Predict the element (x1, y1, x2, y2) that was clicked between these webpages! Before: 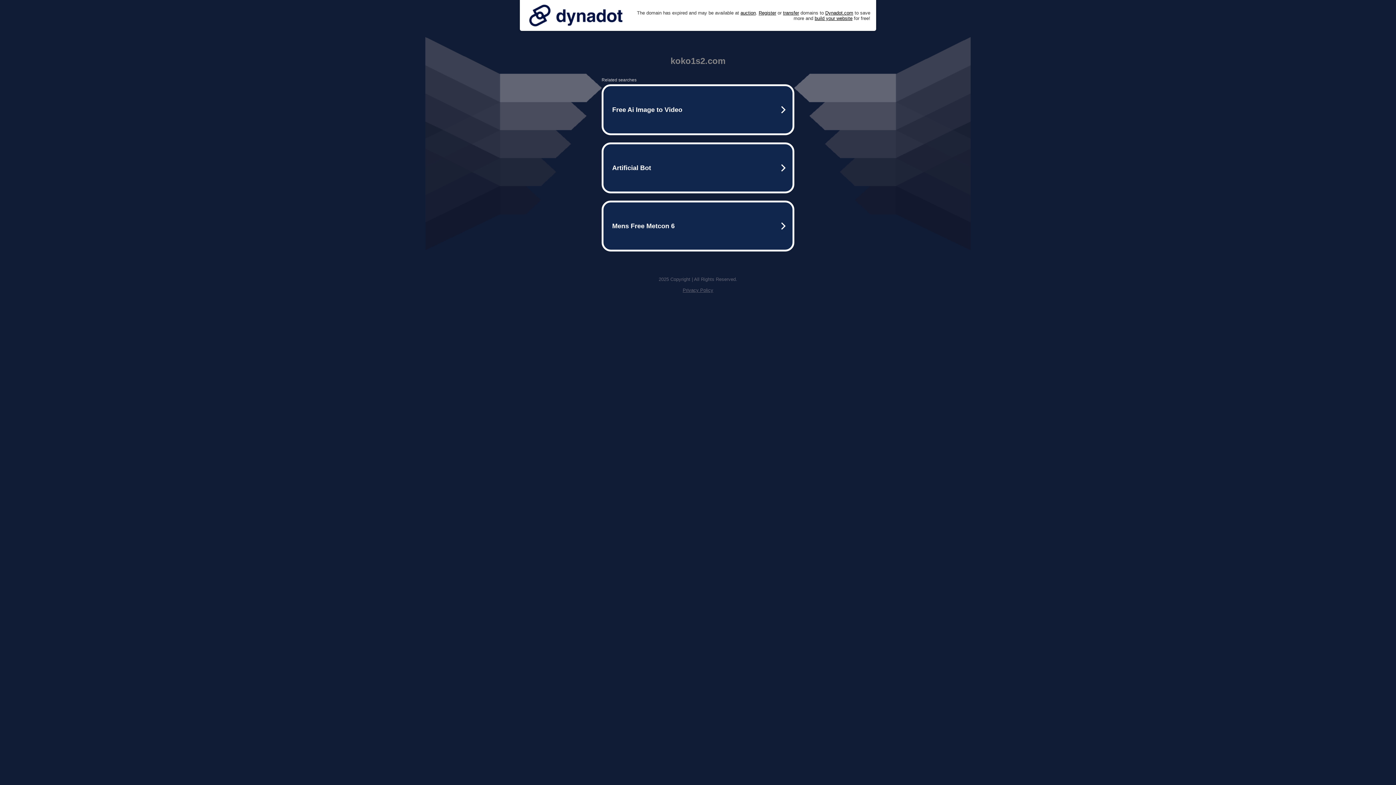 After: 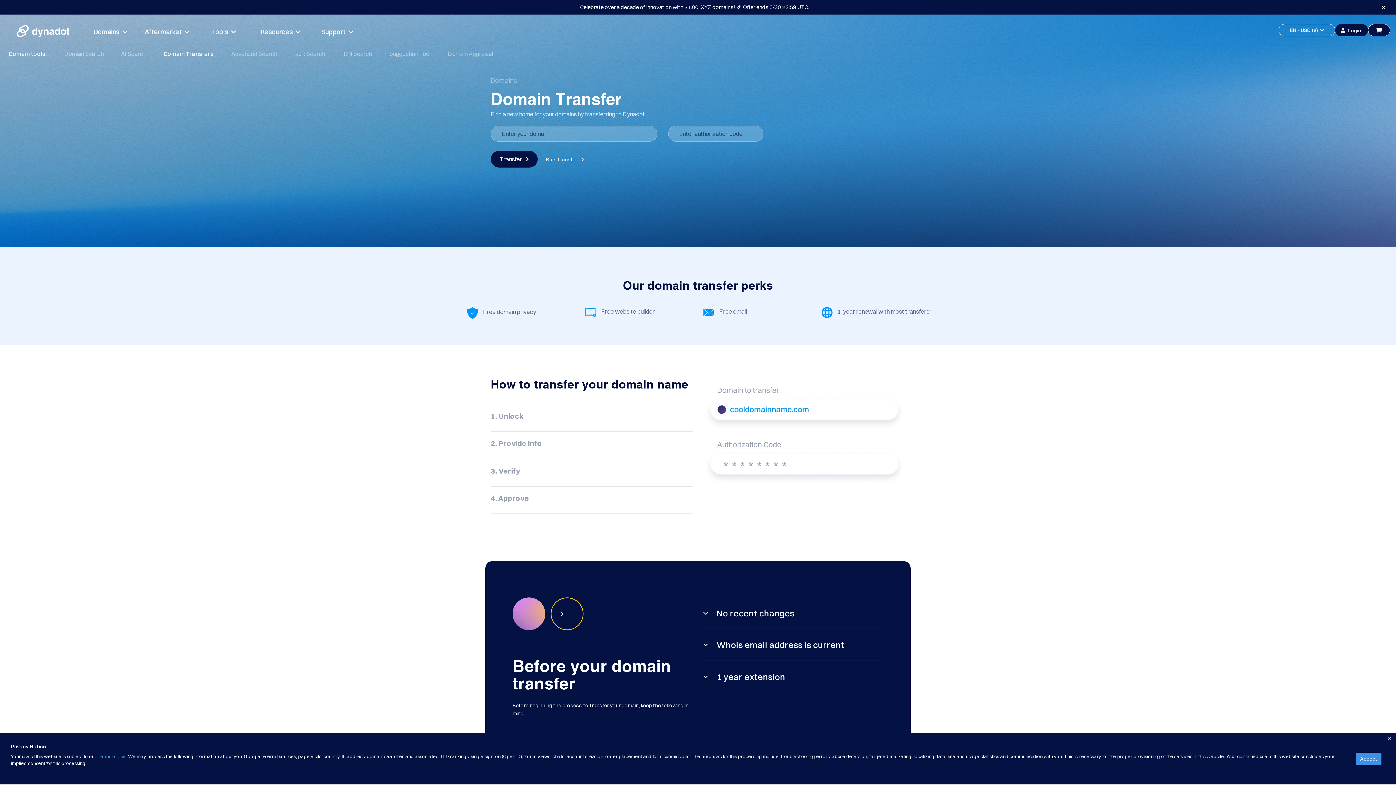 Action: bbox: (783, 10, 799, 15) label: transfer